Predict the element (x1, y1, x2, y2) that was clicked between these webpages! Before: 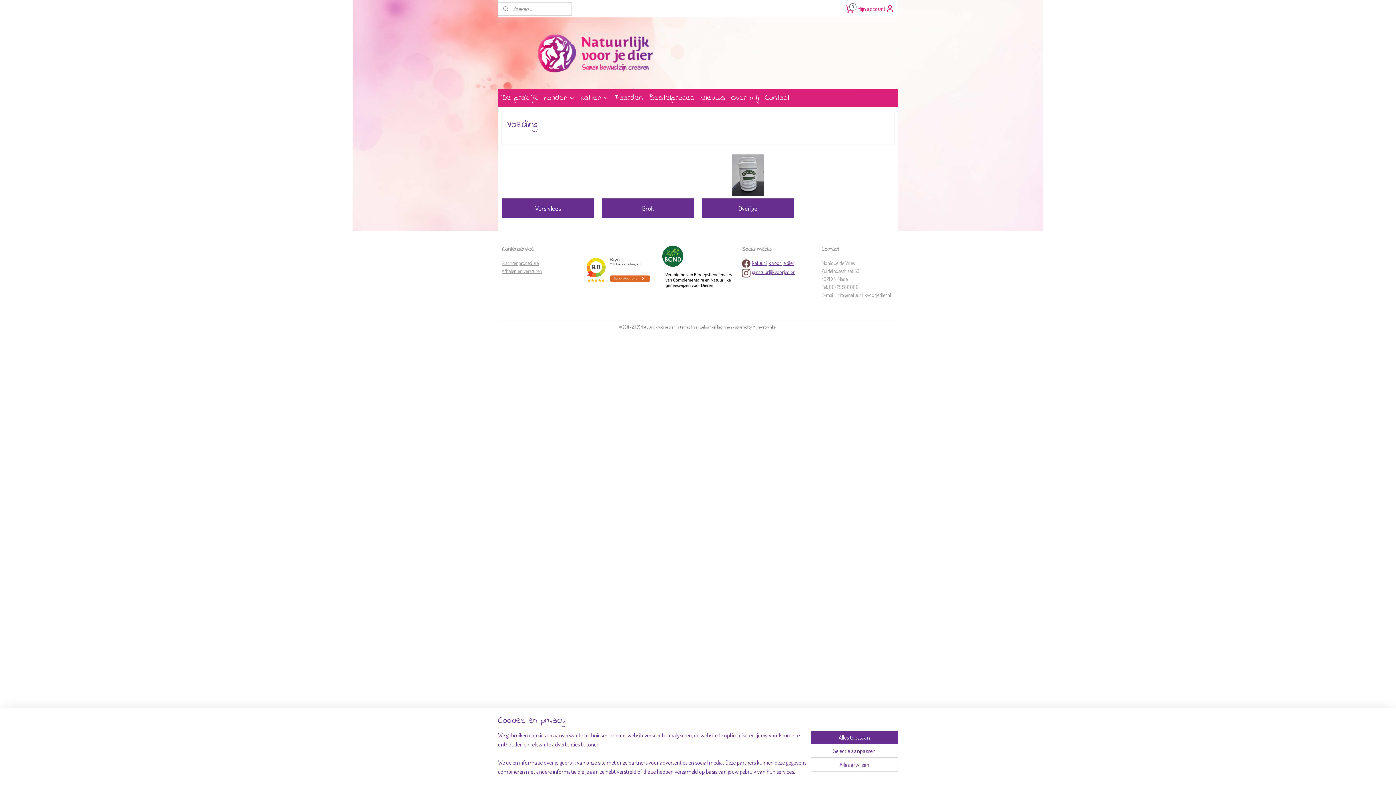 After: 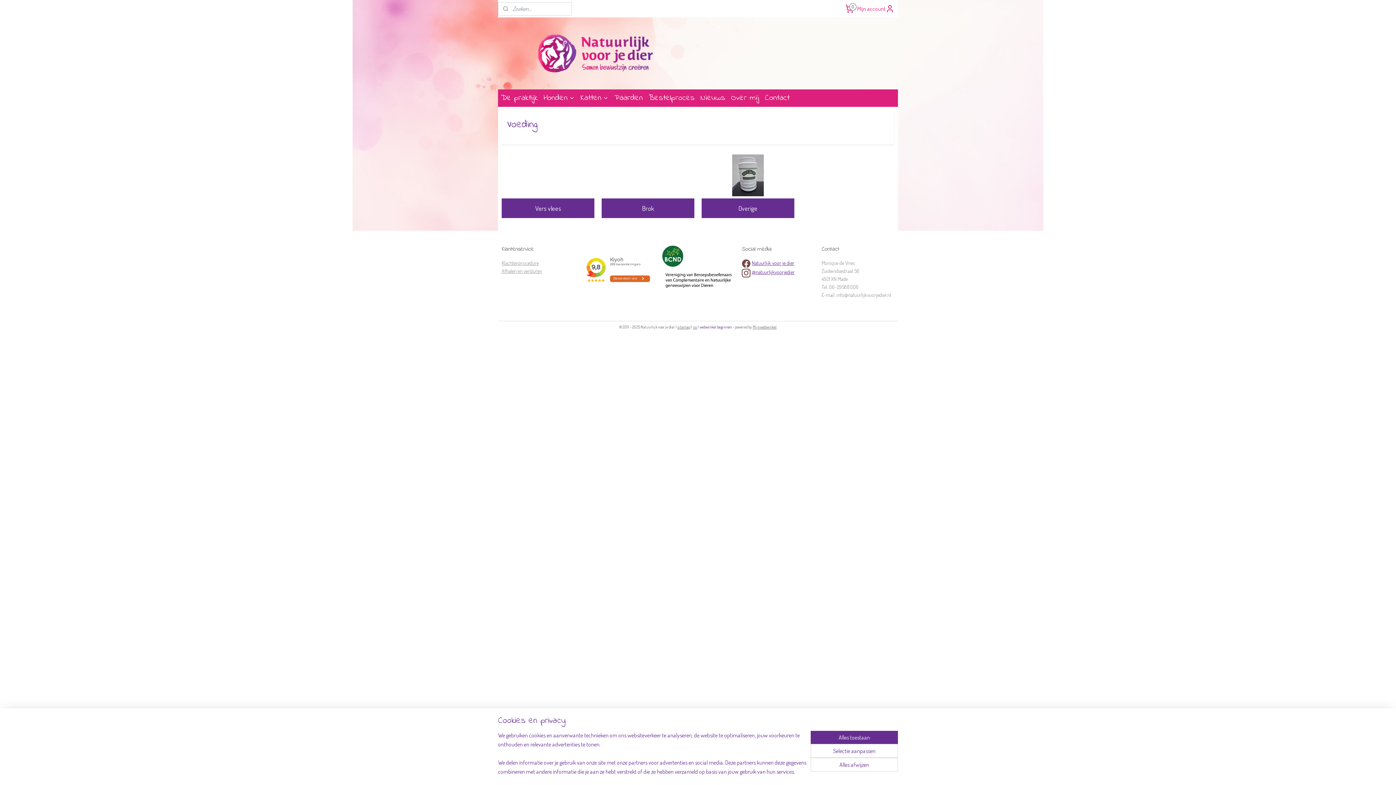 Action: label: webwinkel beginnen bbox: (699, 324, 732, 329)